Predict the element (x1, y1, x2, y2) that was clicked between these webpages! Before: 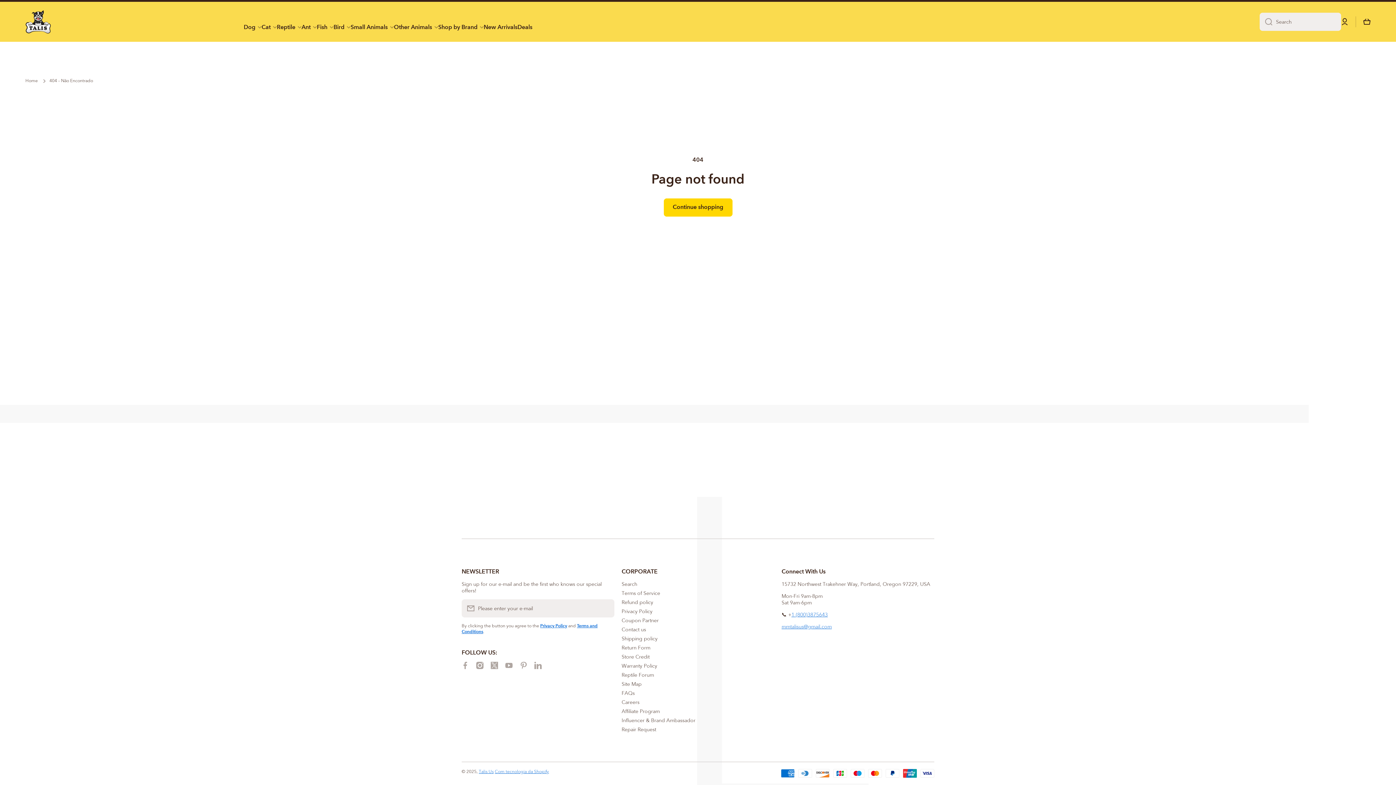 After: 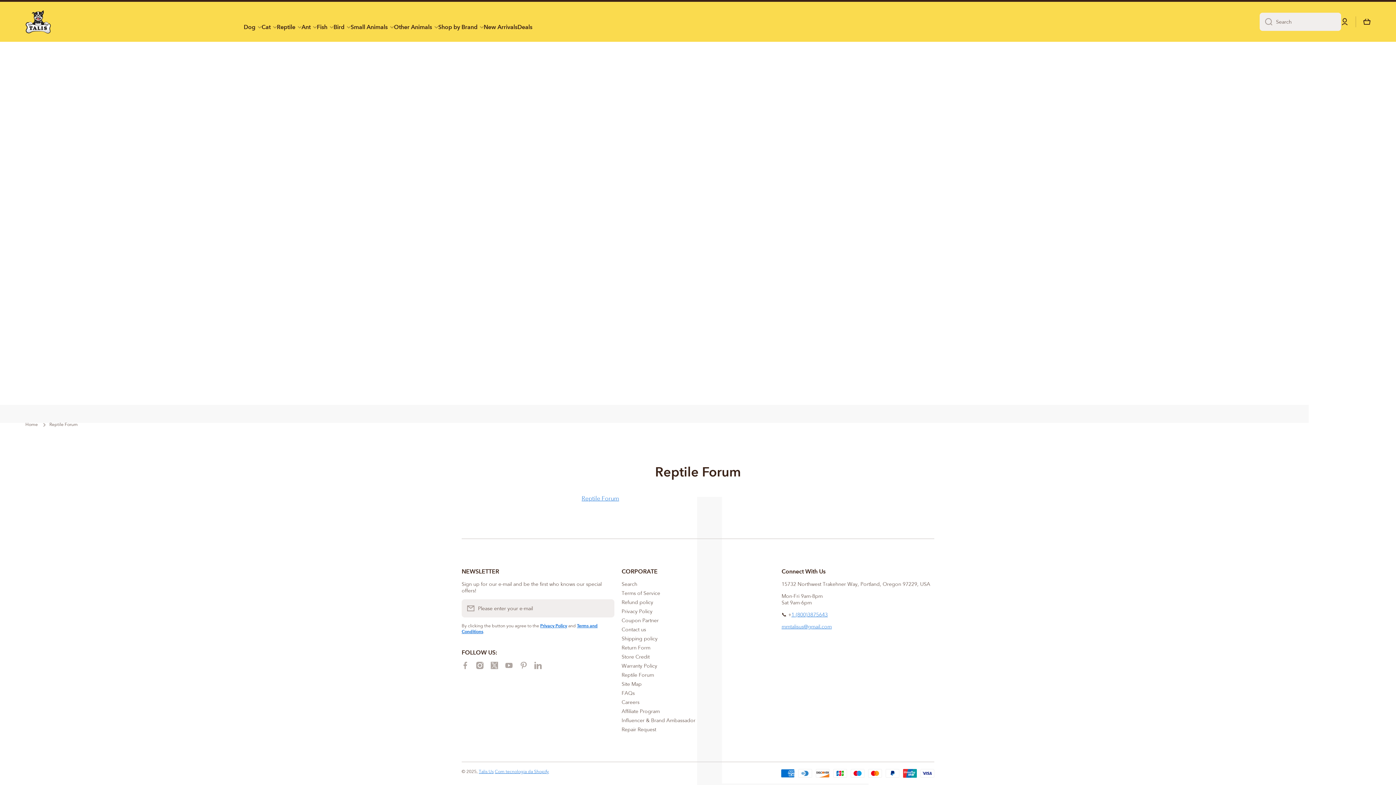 Action: bbox: (621, 669, 654, 678) label: Reptile Forum